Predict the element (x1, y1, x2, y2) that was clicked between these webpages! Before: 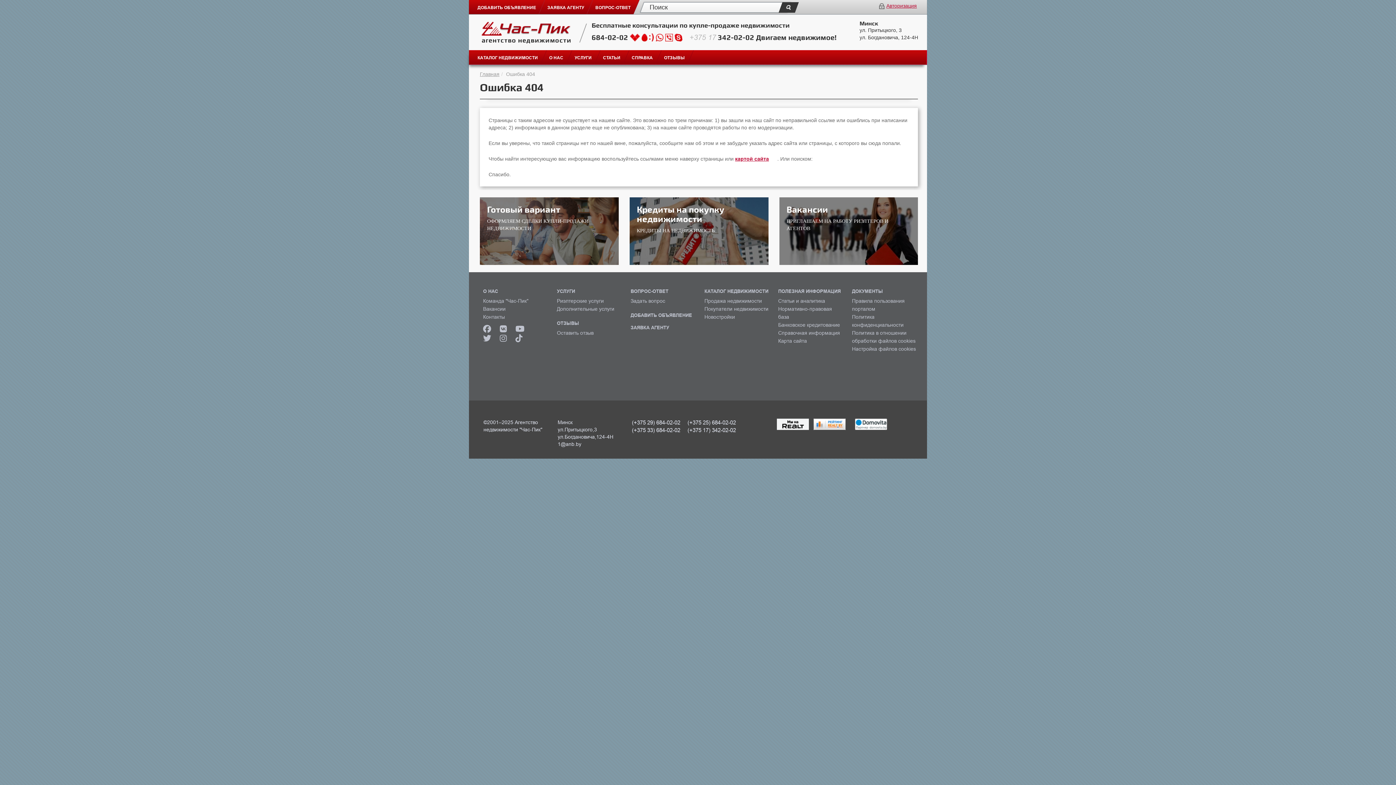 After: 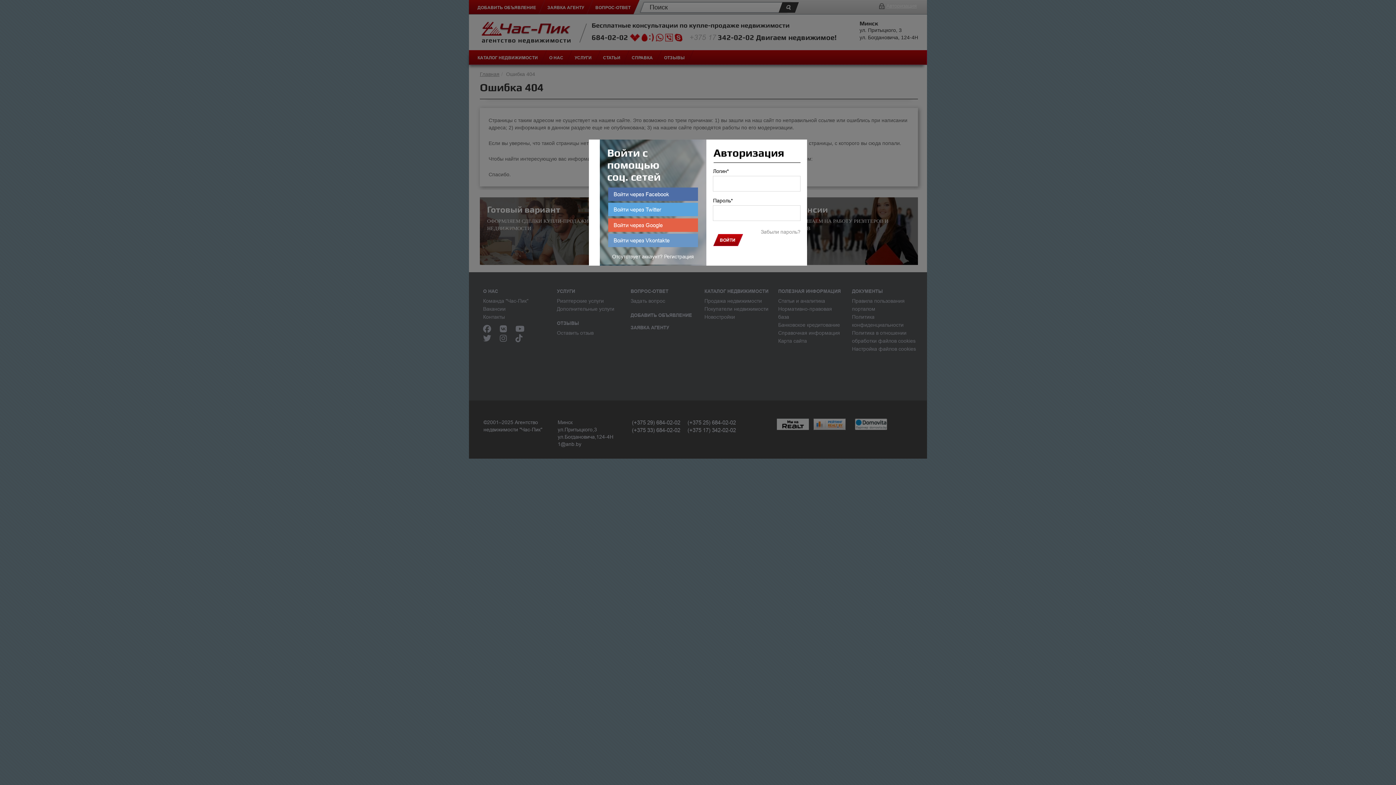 Action: label: Авторизация bbox: (886, 2, 917, 8)